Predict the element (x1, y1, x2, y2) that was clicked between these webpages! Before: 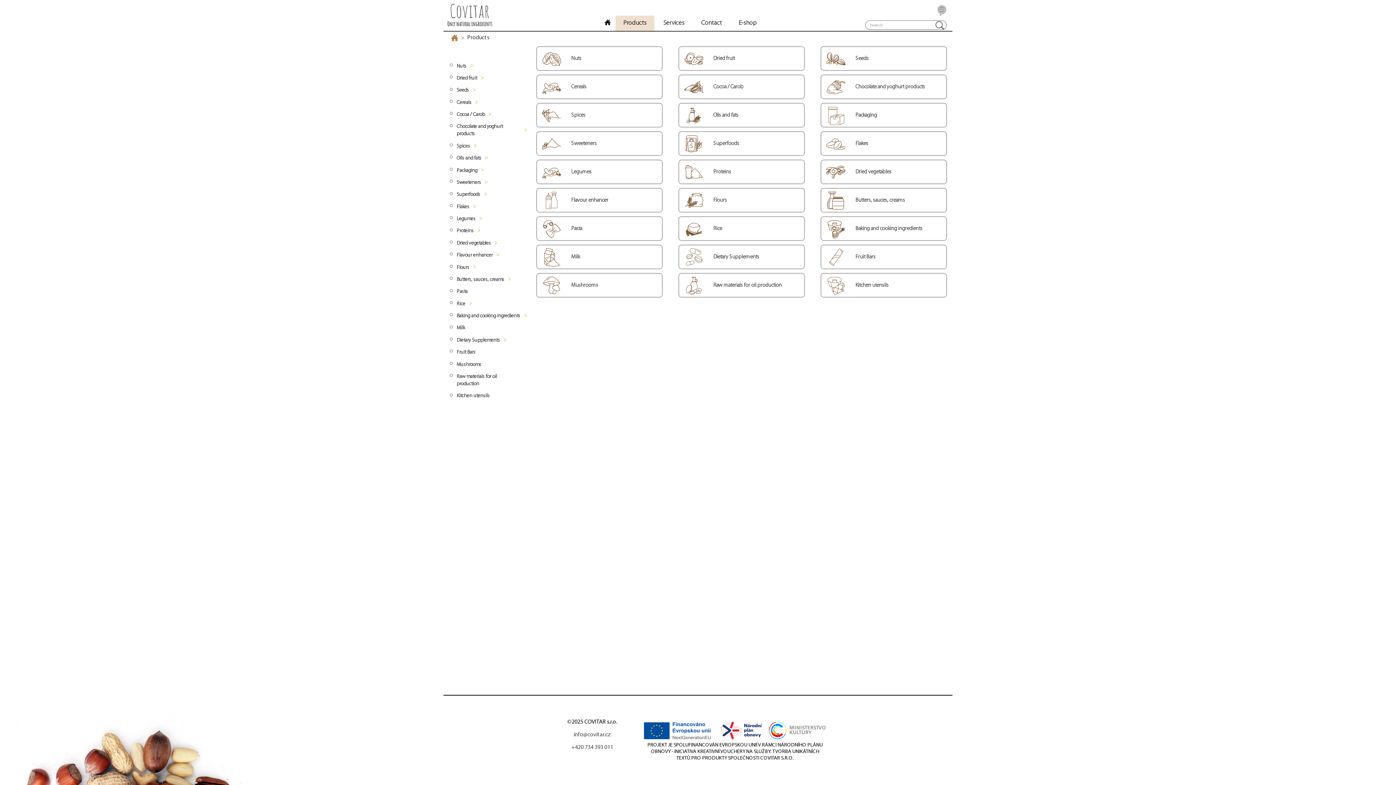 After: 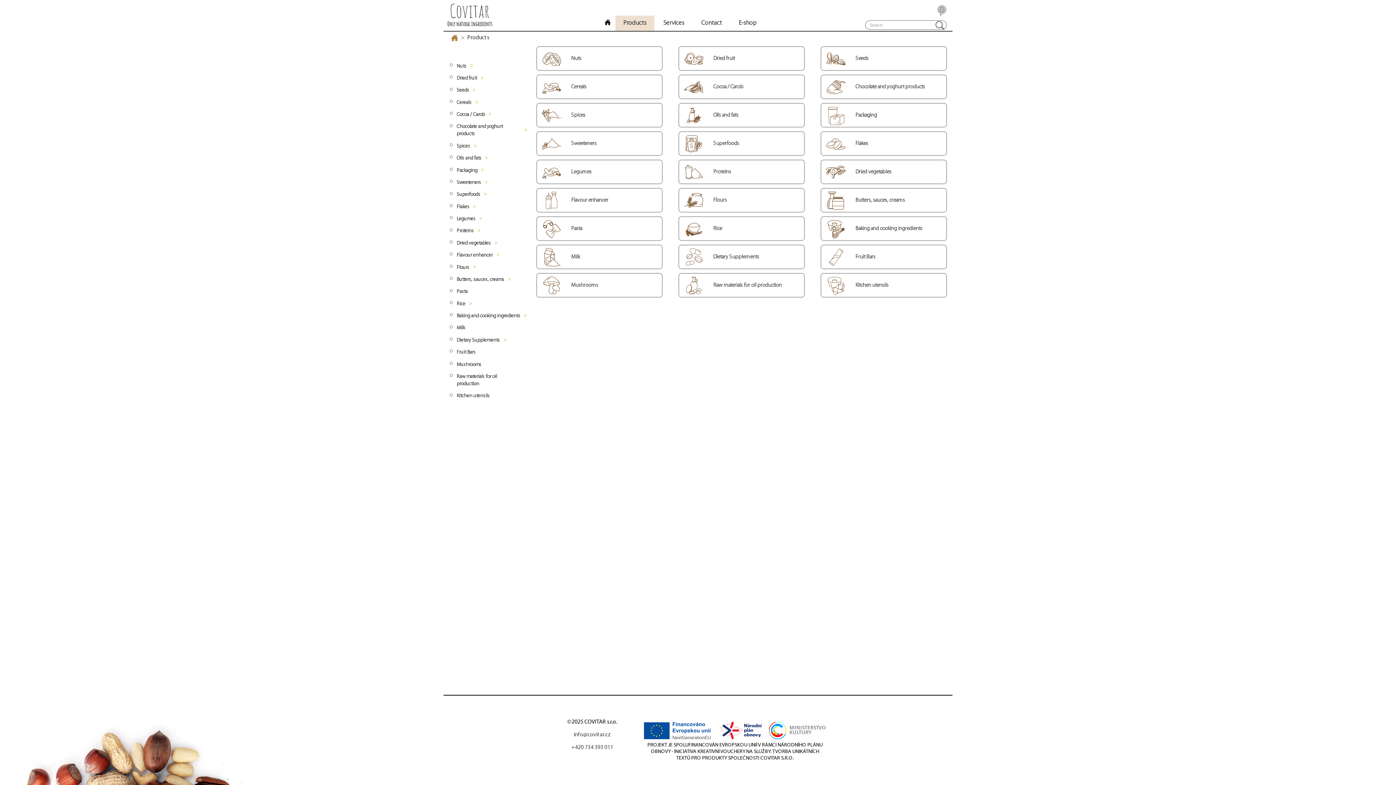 Action: bbox: (615, 15, 654, 30) label: Products